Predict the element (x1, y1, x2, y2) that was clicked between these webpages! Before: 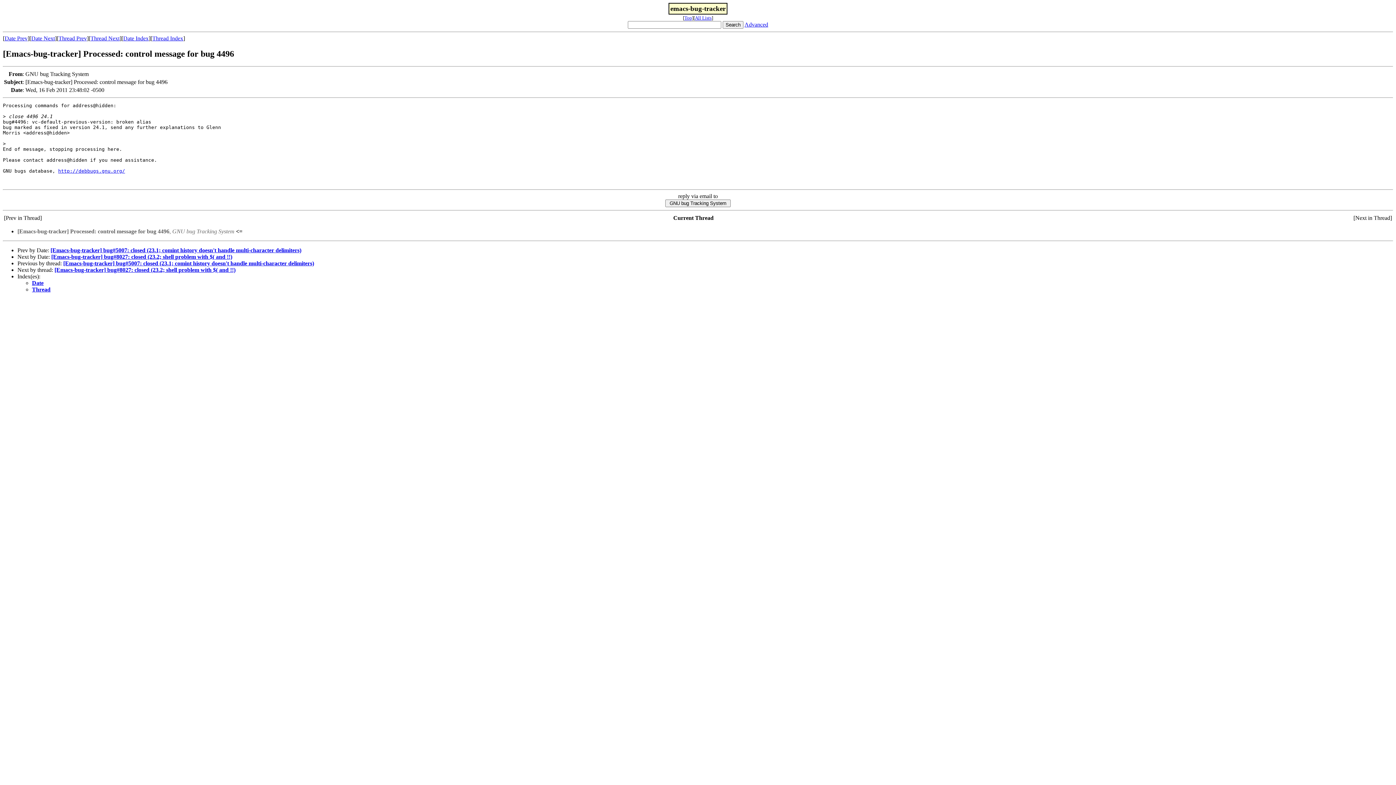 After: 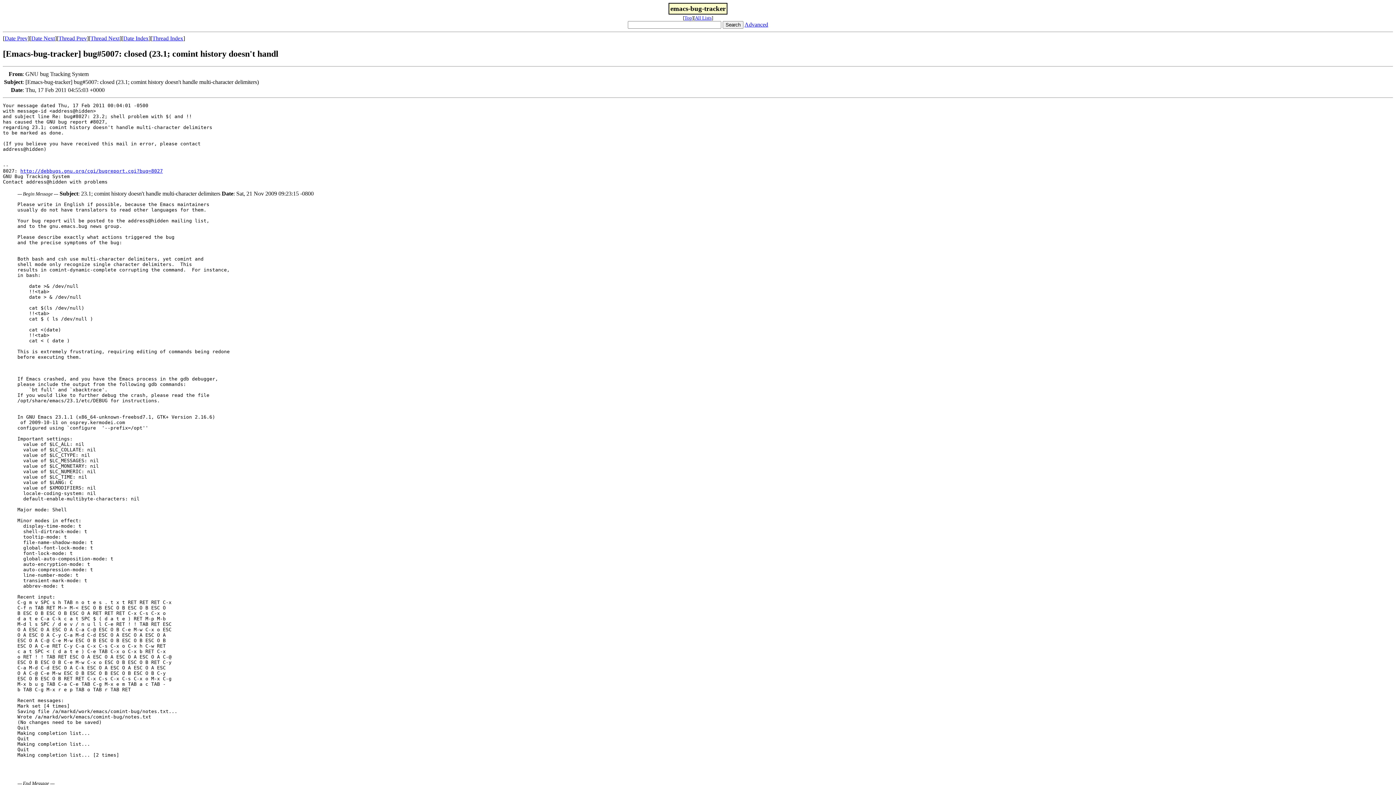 Action: bbox: (63, 260, 314, 266) label: [Emacs-bug-tracker] bug#5007: closed (23.1; comint history doesn't handle multi-character delimiters)